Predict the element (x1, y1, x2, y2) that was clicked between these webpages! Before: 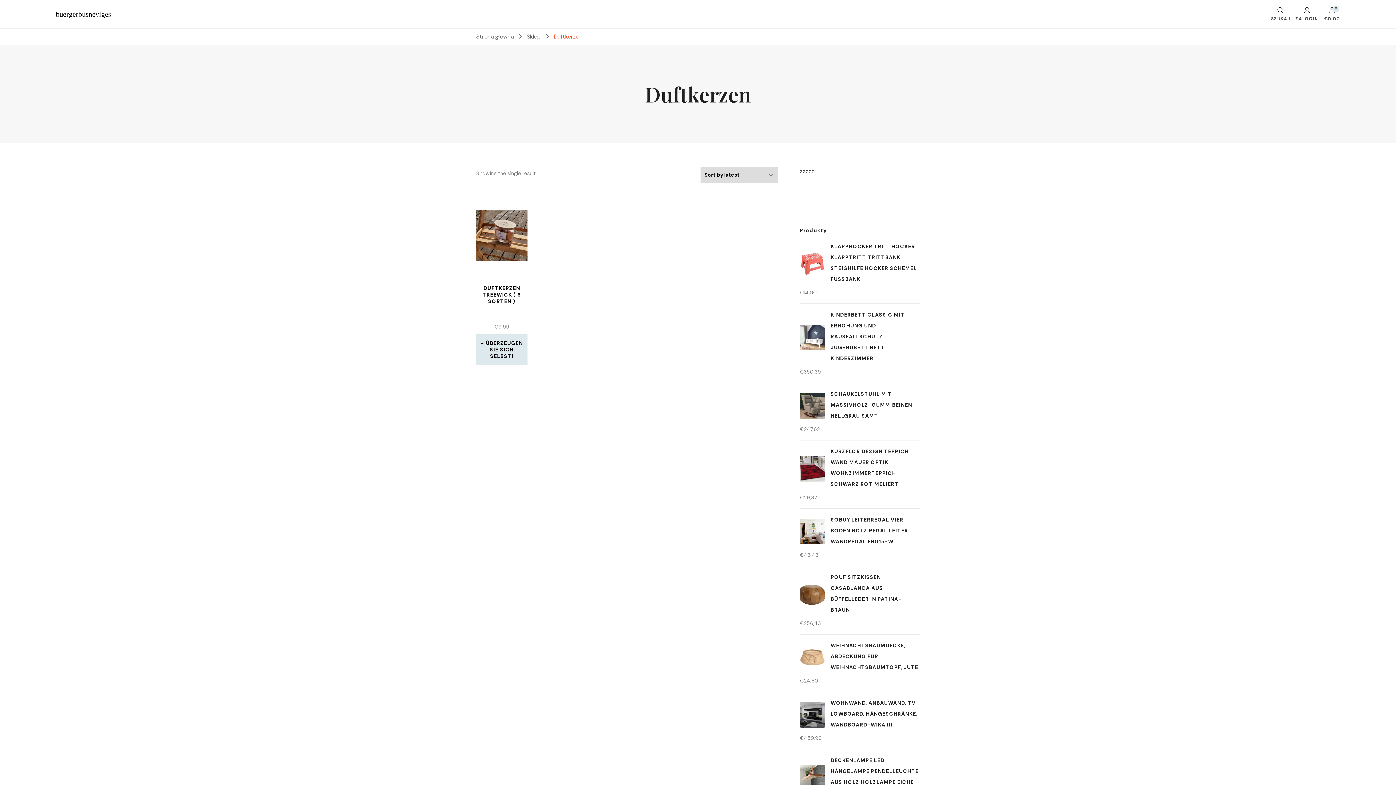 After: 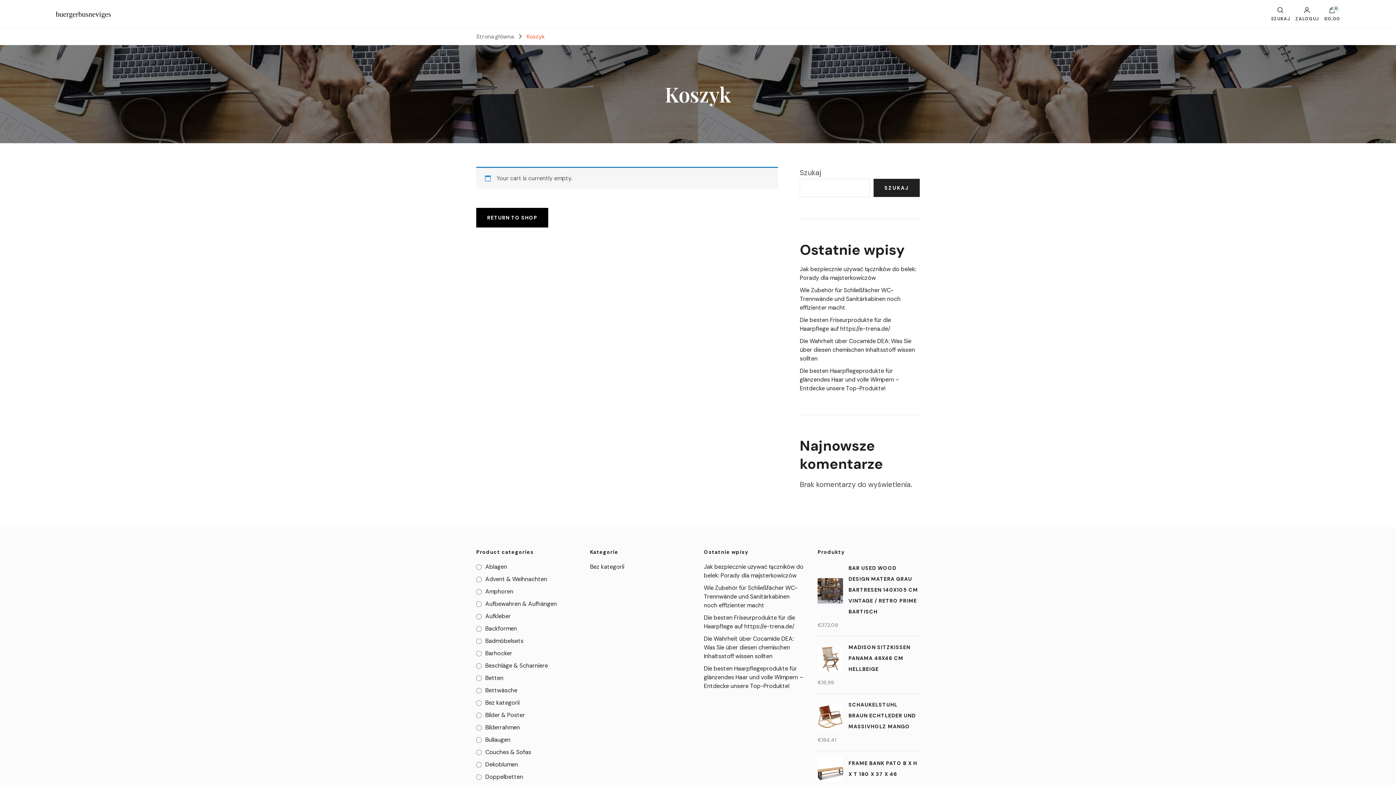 Action: bbox: (1329, 7, 1335, 16) label: 0